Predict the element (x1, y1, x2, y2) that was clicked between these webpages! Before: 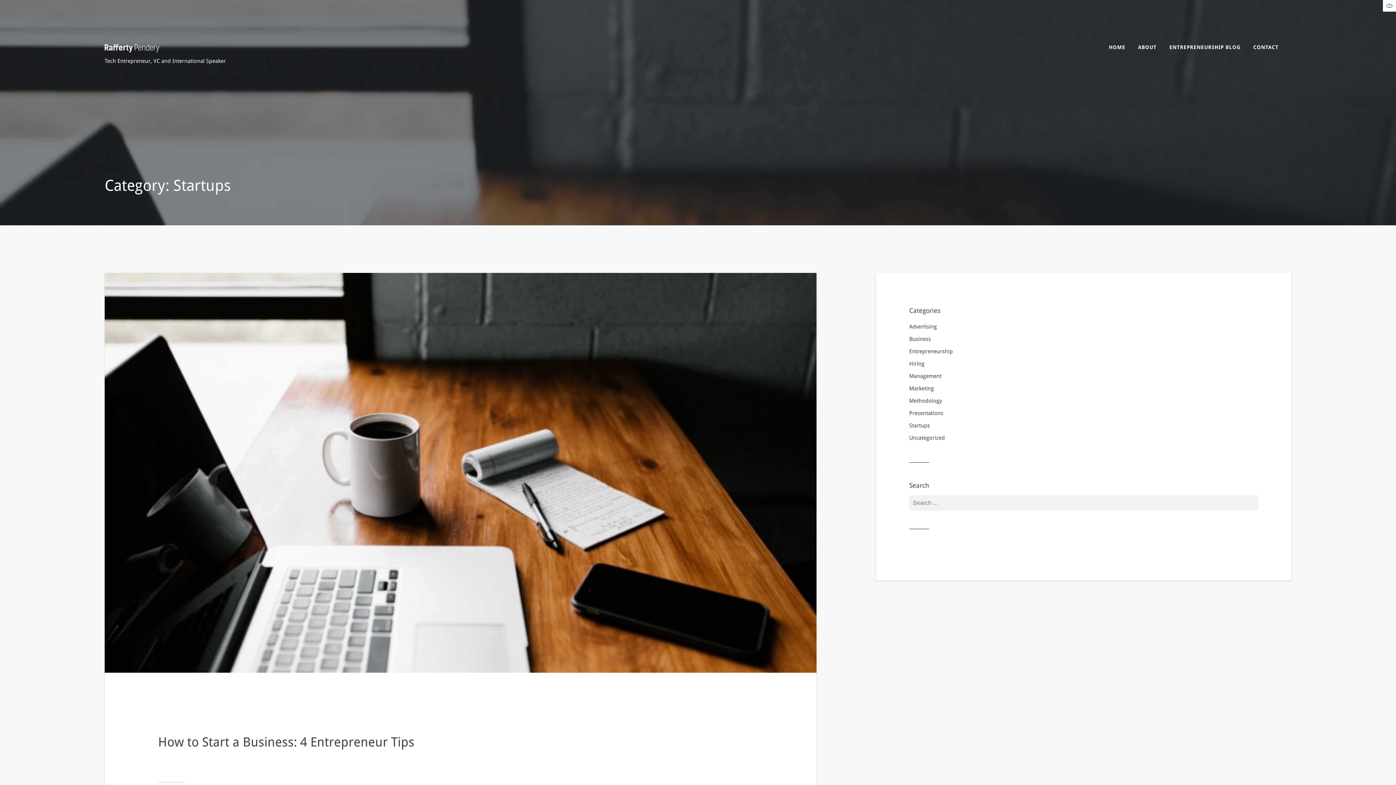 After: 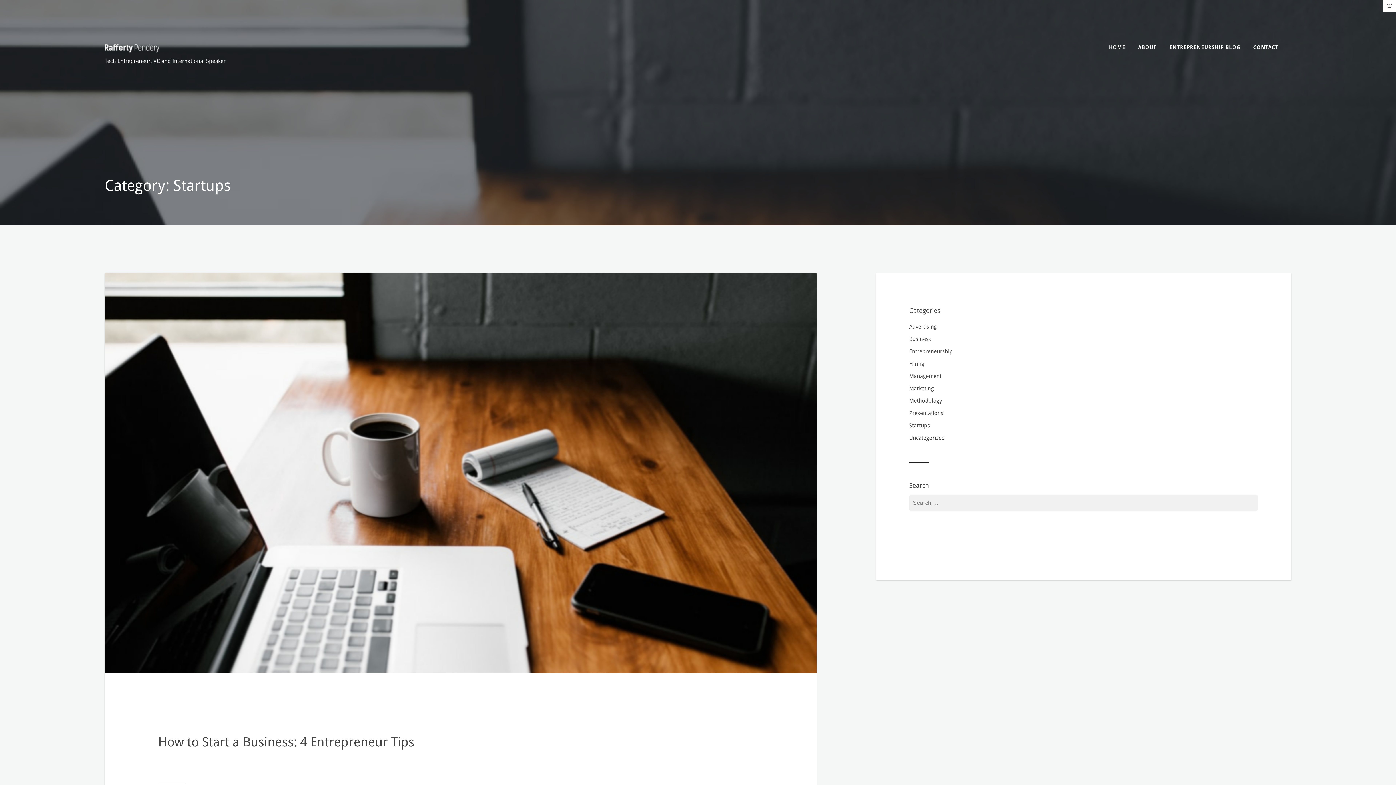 Action: label: Startups bbox: (909, 419, 1258, 431)